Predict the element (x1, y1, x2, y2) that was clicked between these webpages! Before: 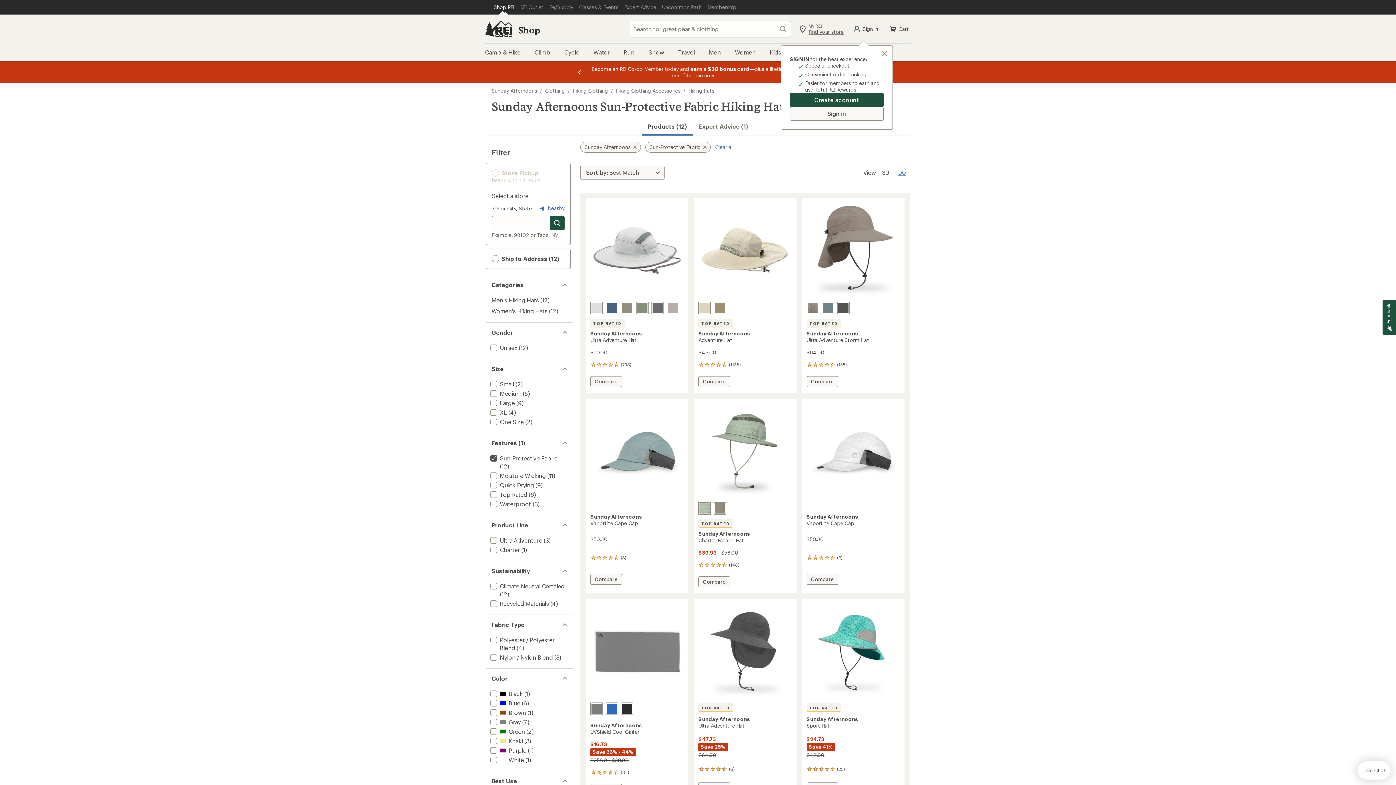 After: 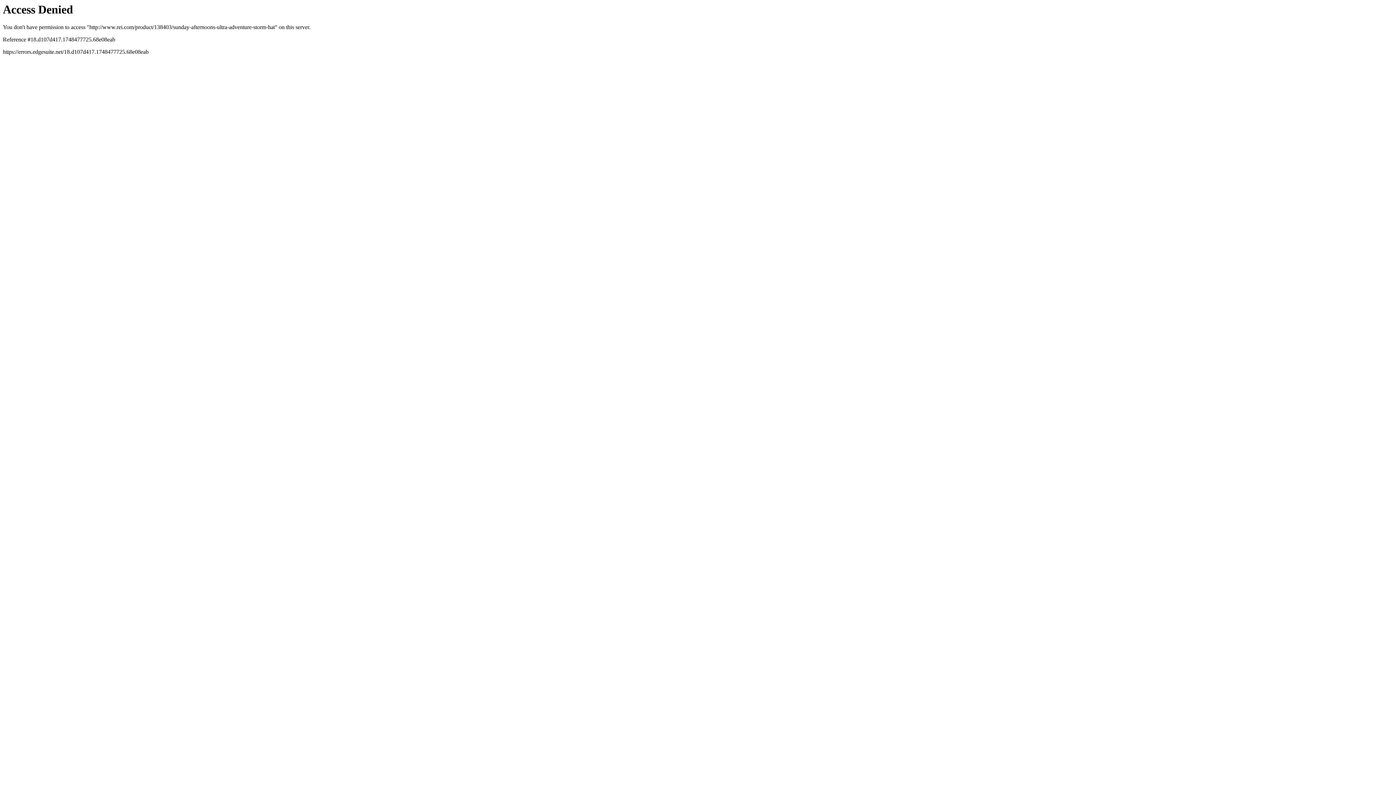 Action: label: Sunday Afternoons
Ultra Adventure Storm Hat bbox: (806, 330, 900, 349)